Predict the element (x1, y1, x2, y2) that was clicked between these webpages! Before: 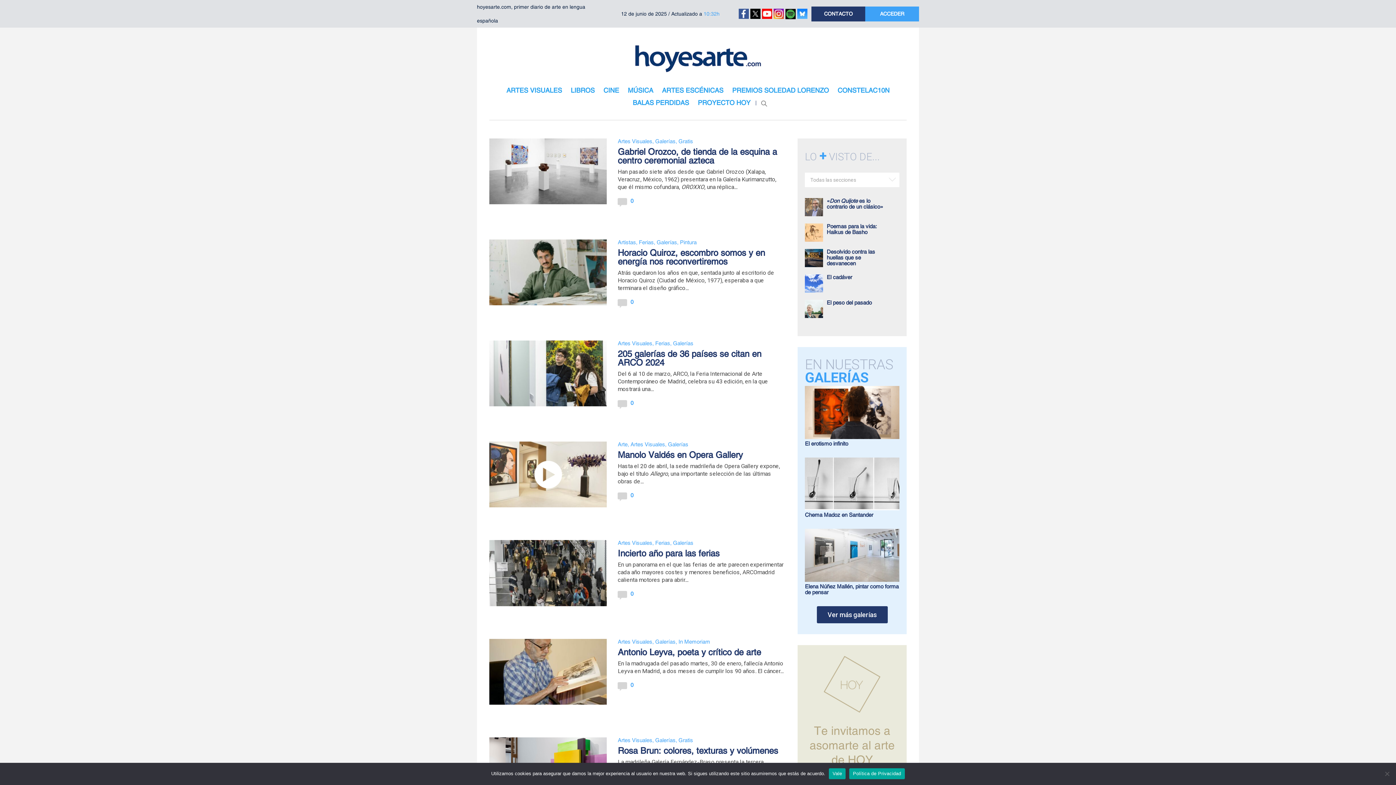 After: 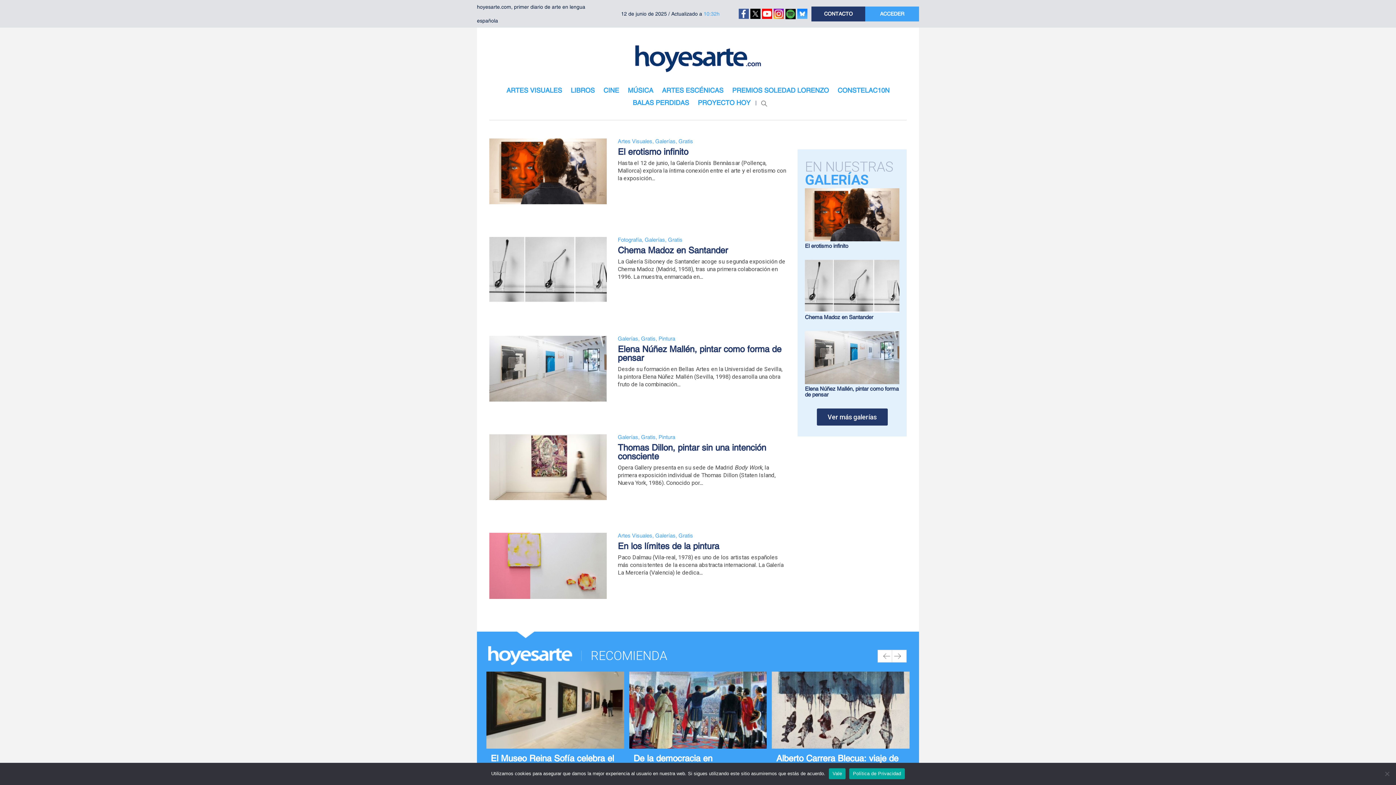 Action: label: Galerías bbox: (668, 441, 688, 447)